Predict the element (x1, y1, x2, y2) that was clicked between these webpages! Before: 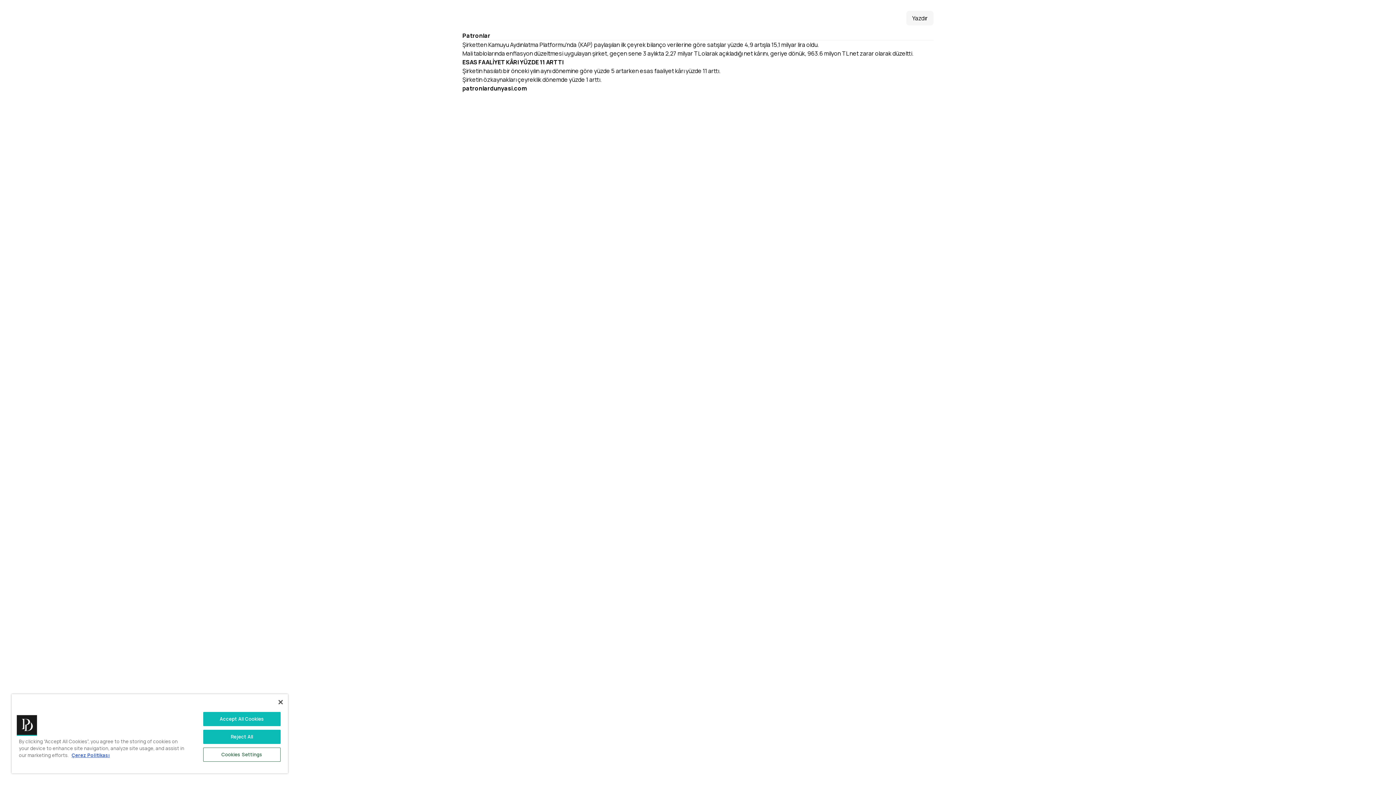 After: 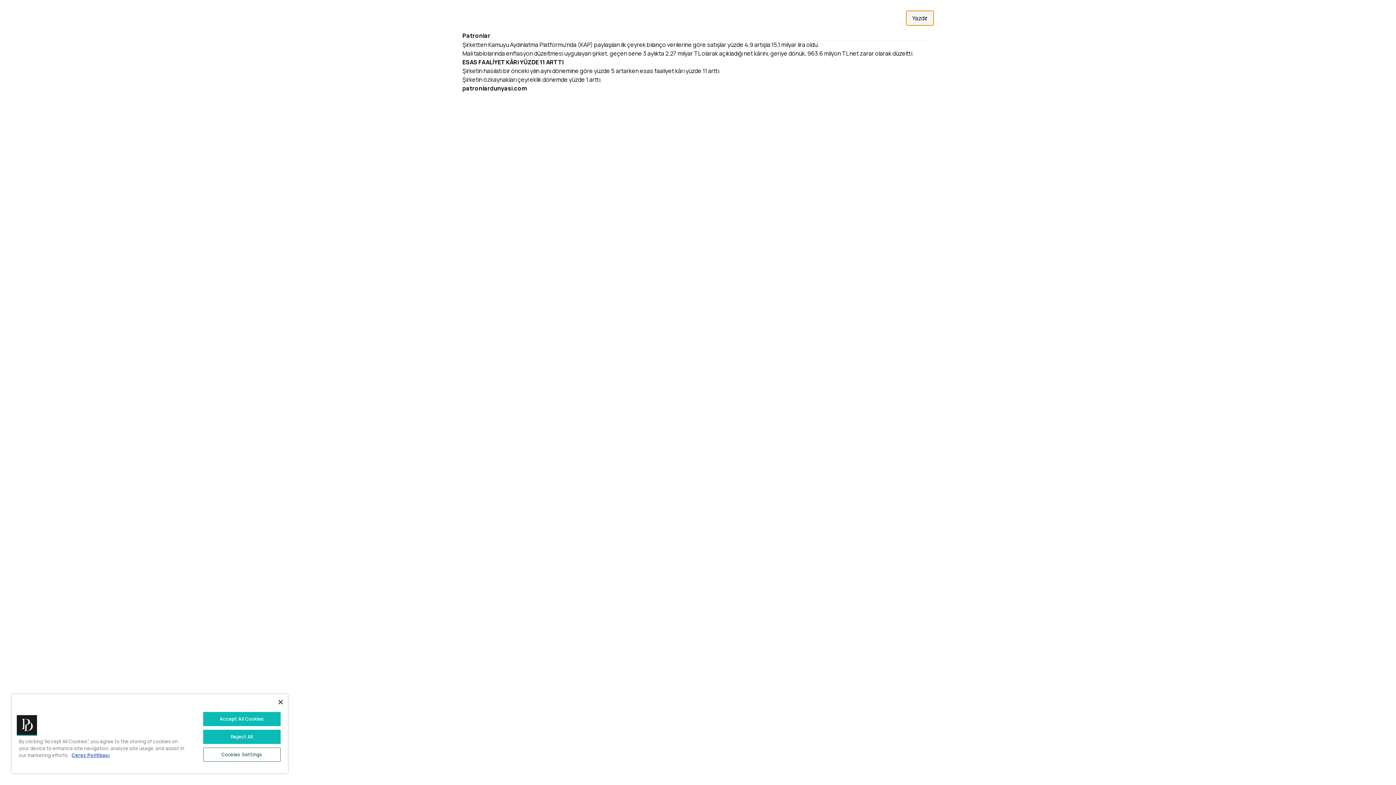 Action: label: Yazdır bbox: (906, 10, 933, 25)